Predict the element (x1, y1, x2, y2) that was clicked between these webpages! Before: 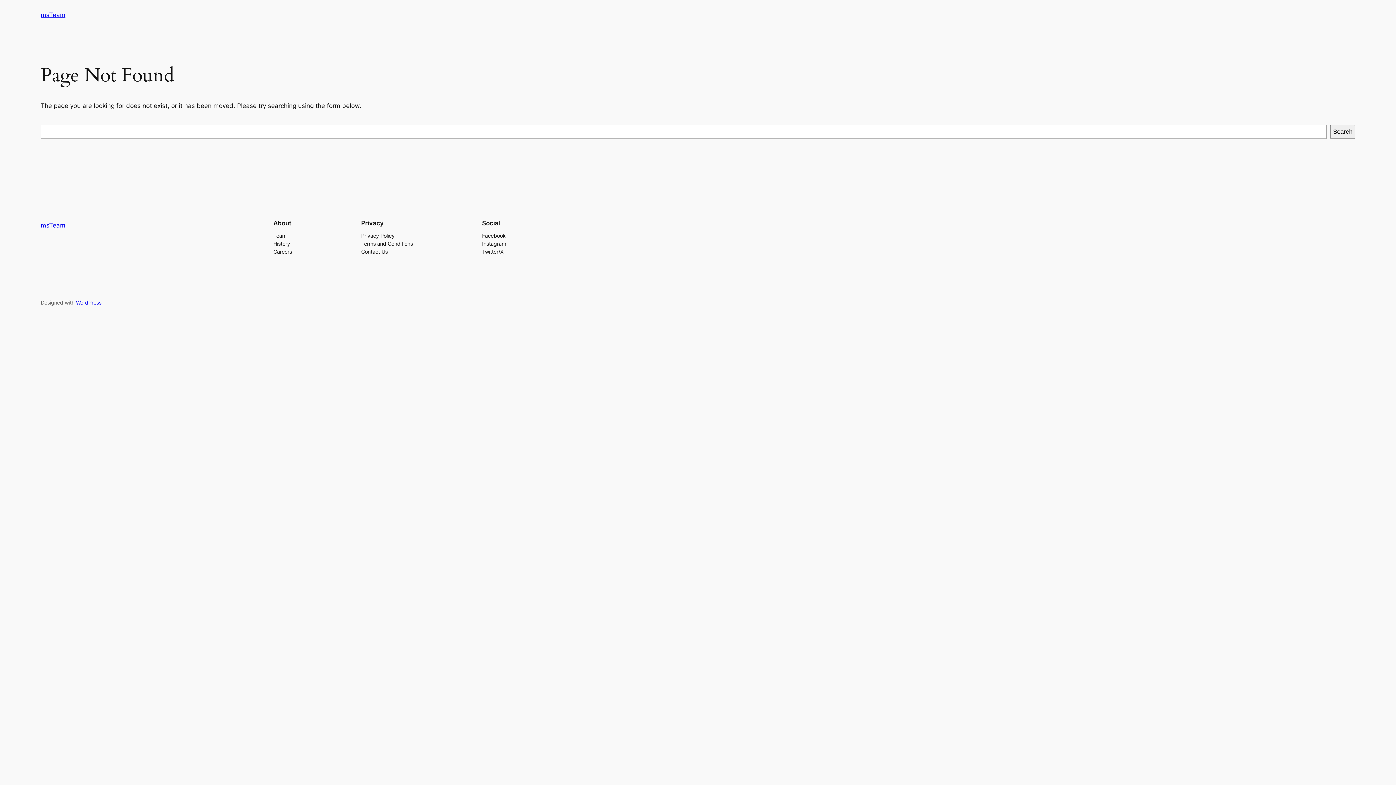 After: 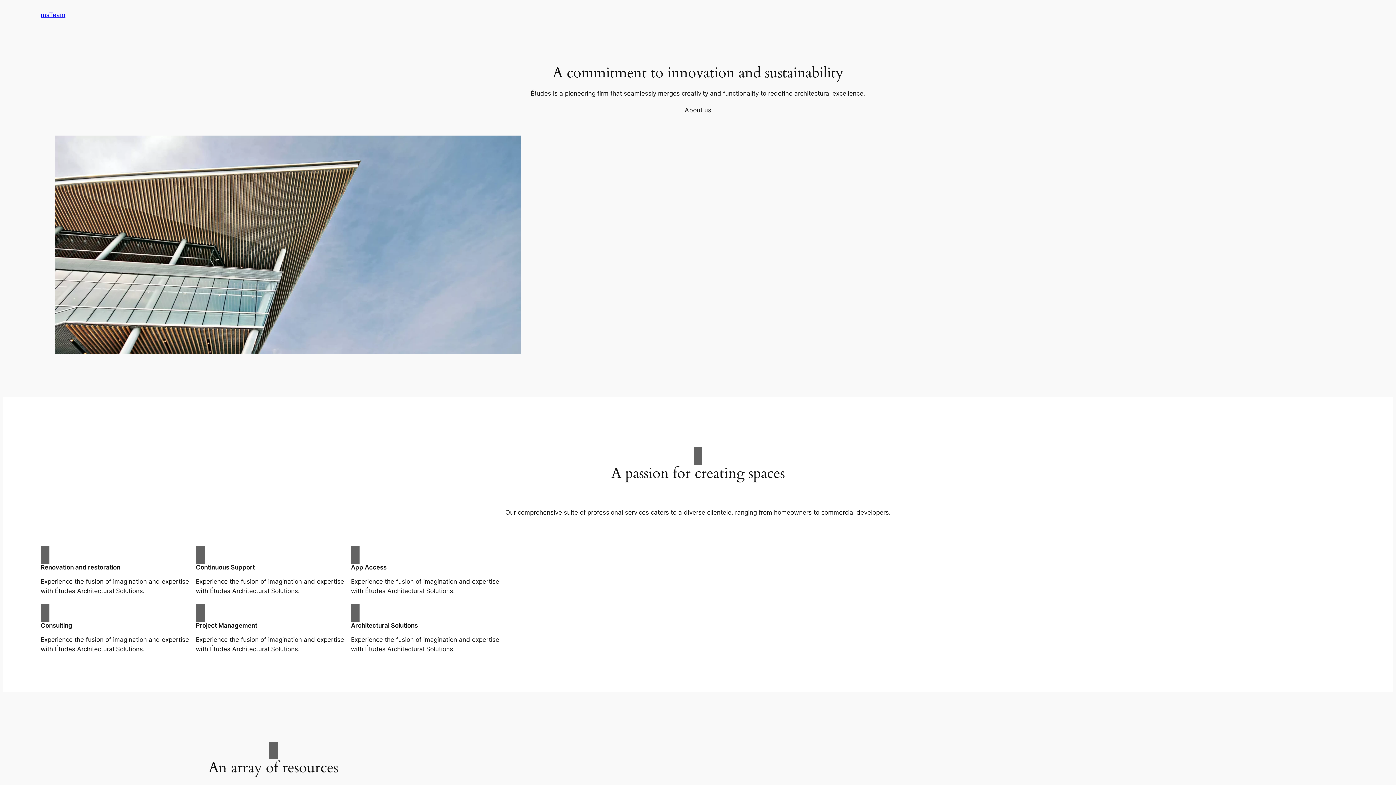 Action: bbox: (40, 11, 65, 18) label: msTeam